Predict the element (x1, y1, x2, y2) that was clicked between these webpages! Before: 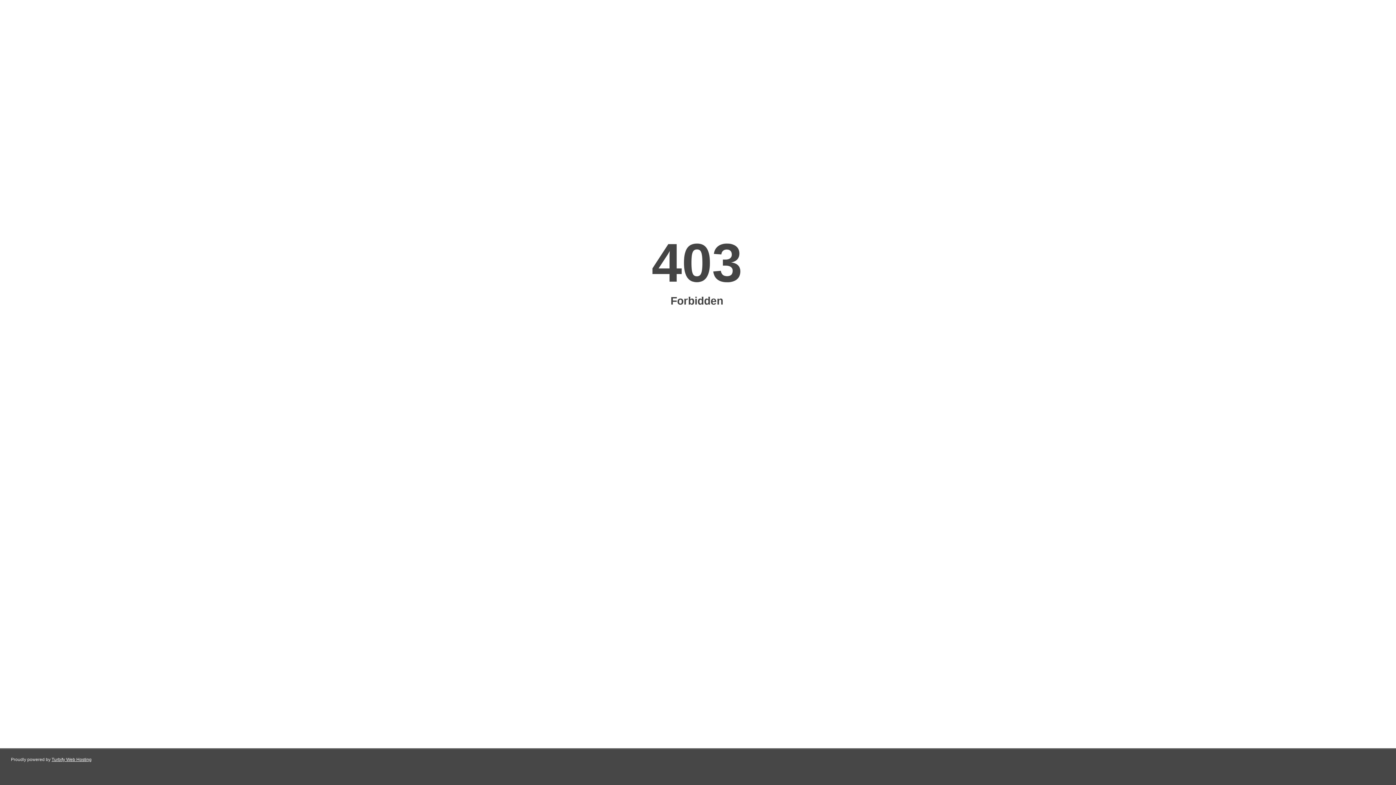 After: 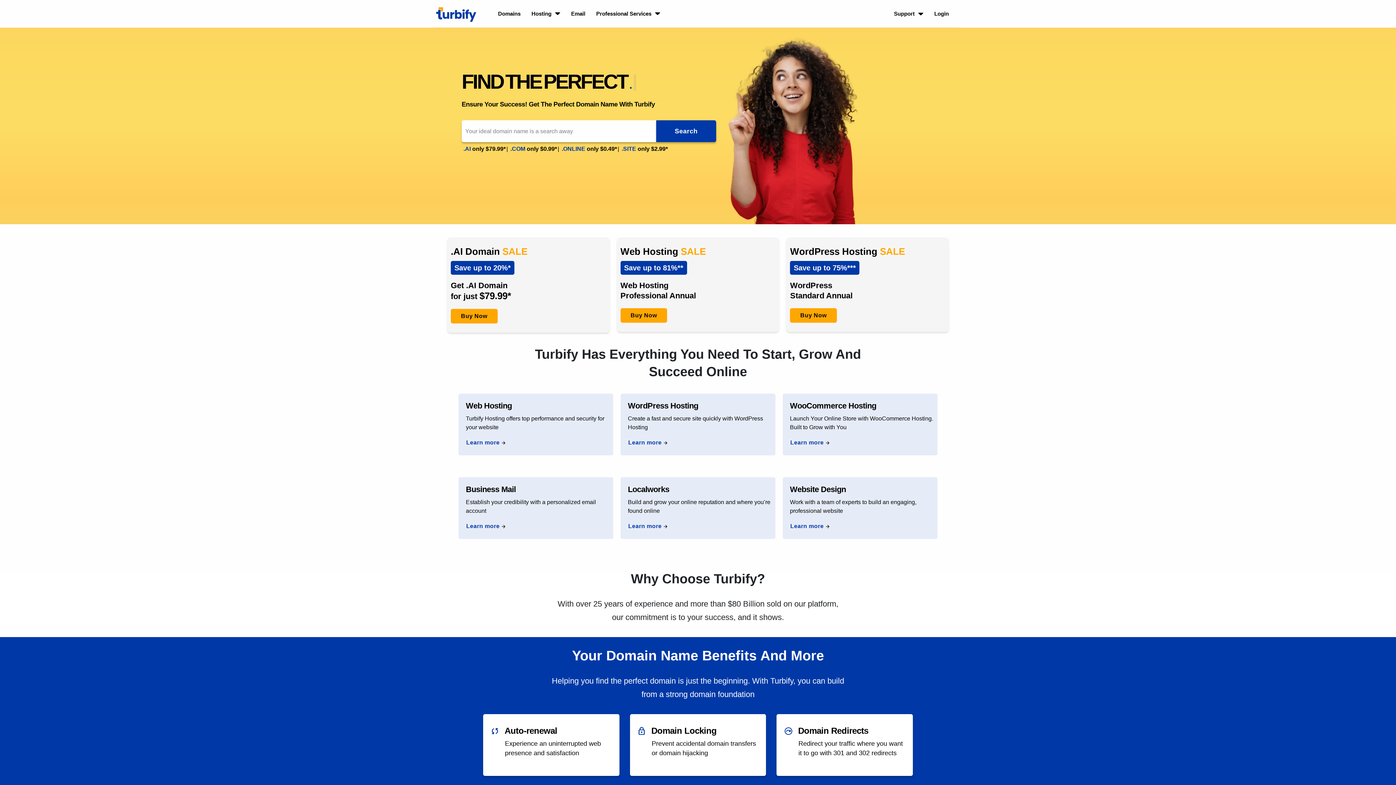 Action: bbox: (51, 757, 91, 762) label: Turbify Web Hosting